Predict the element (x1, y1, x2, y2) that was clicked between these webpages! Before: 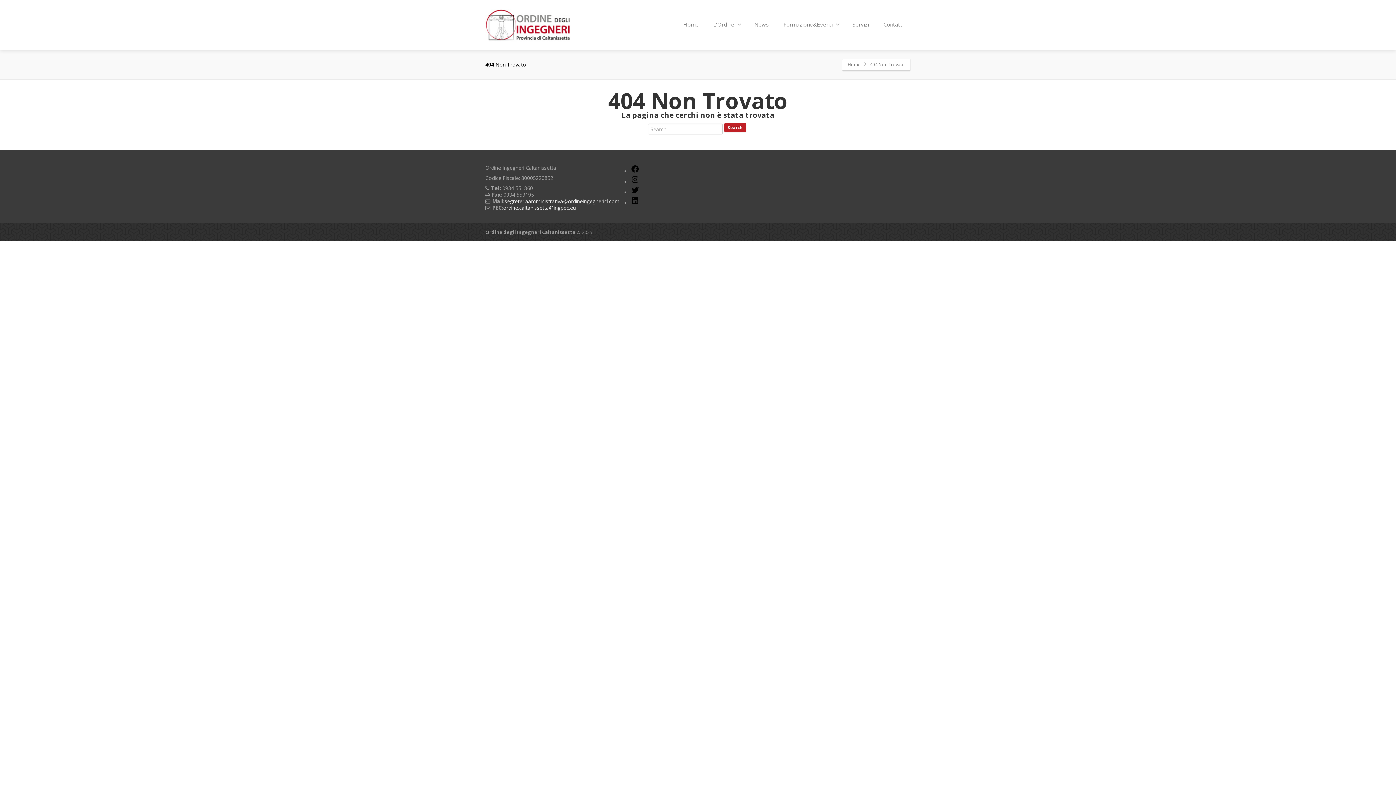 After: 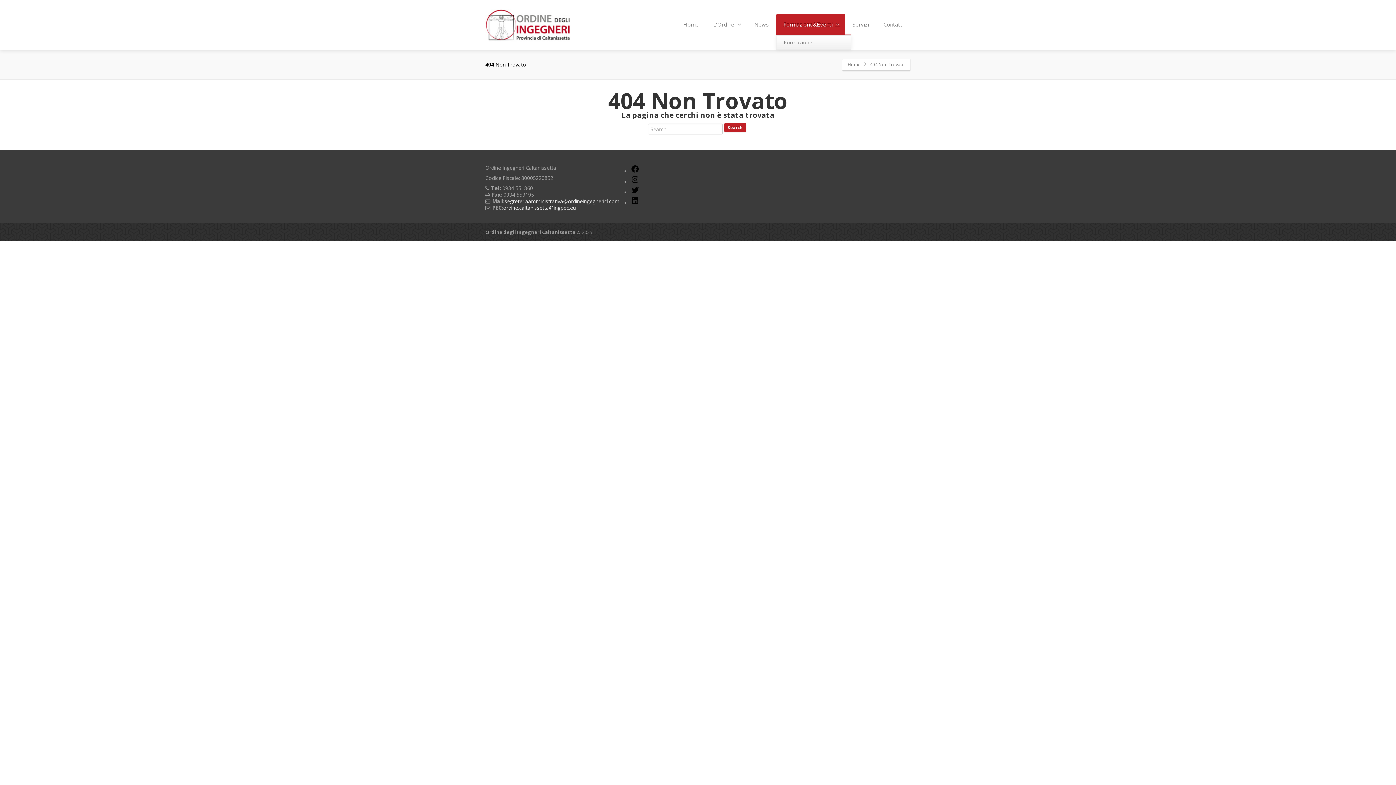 Action: label: Formazione&Eventi bbox: (776, 14, 845, 35)